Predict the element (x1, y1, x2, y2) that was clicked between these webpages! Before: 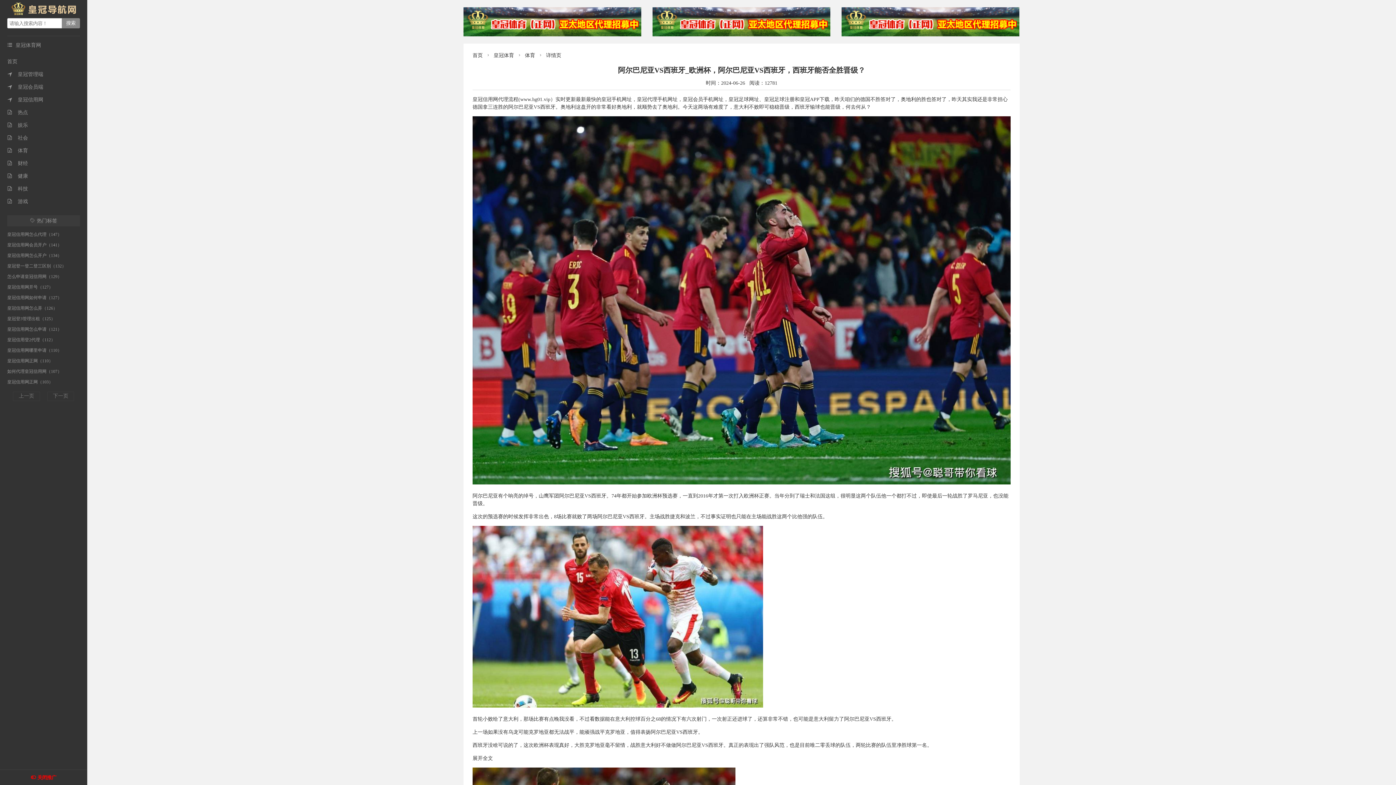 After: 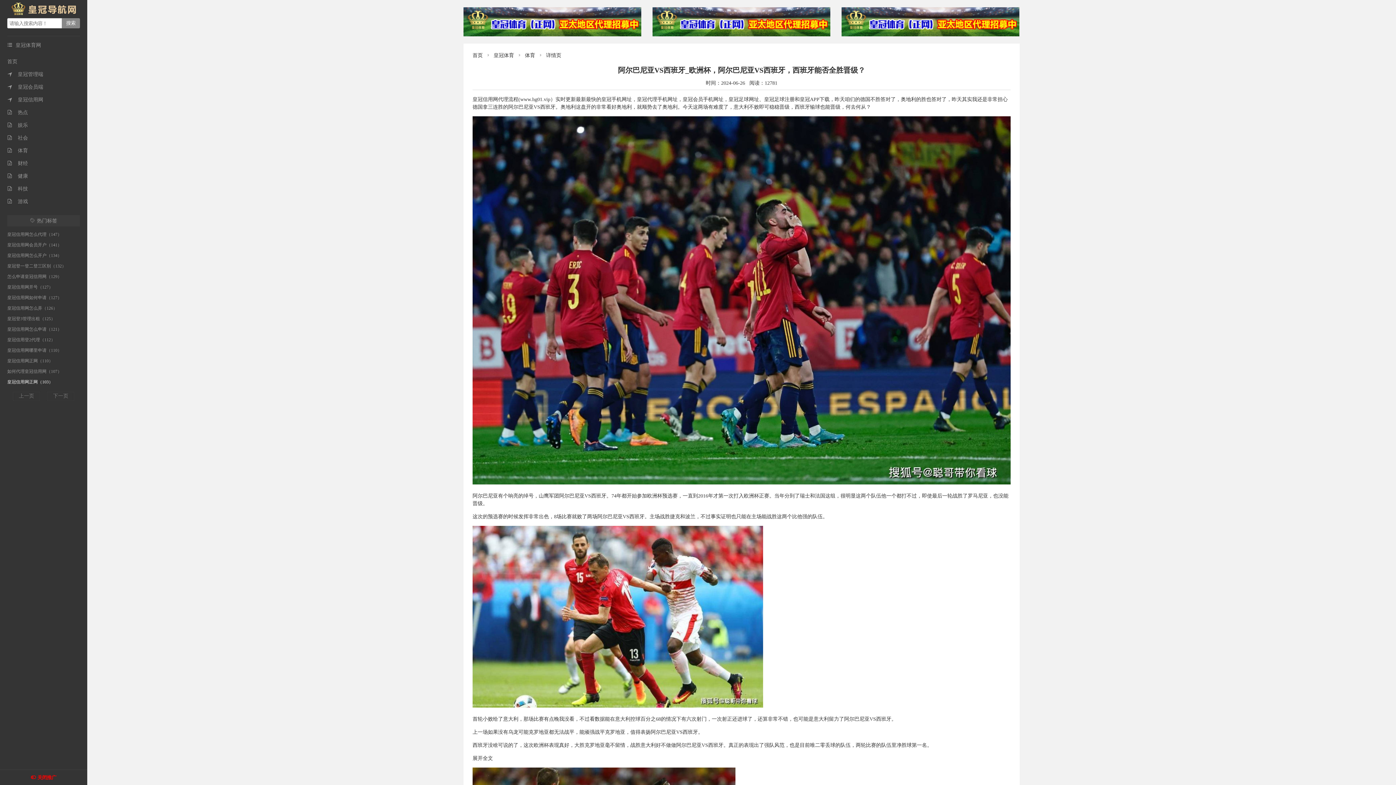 Action: bbox: (7, 379, 53, 384) label: 皇冠信用网正网（103）